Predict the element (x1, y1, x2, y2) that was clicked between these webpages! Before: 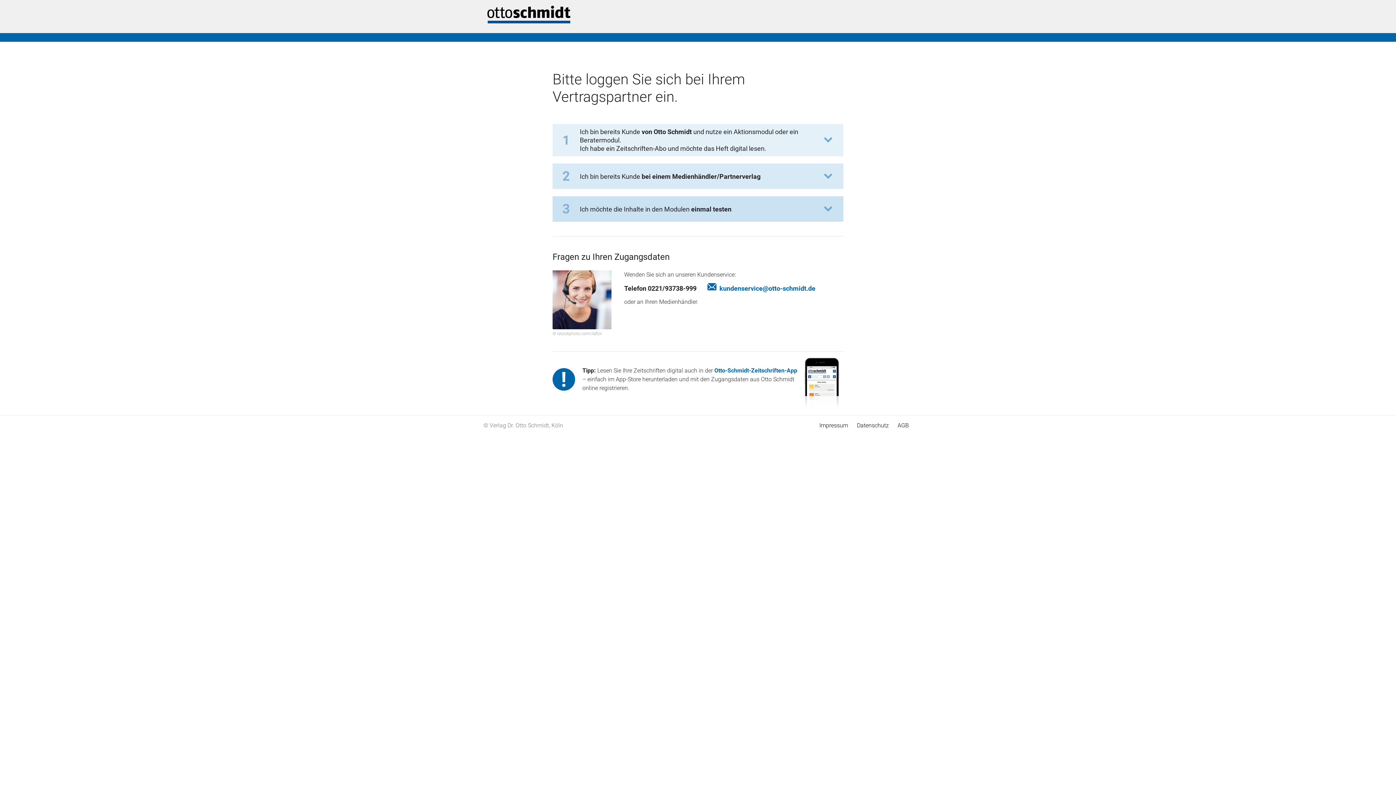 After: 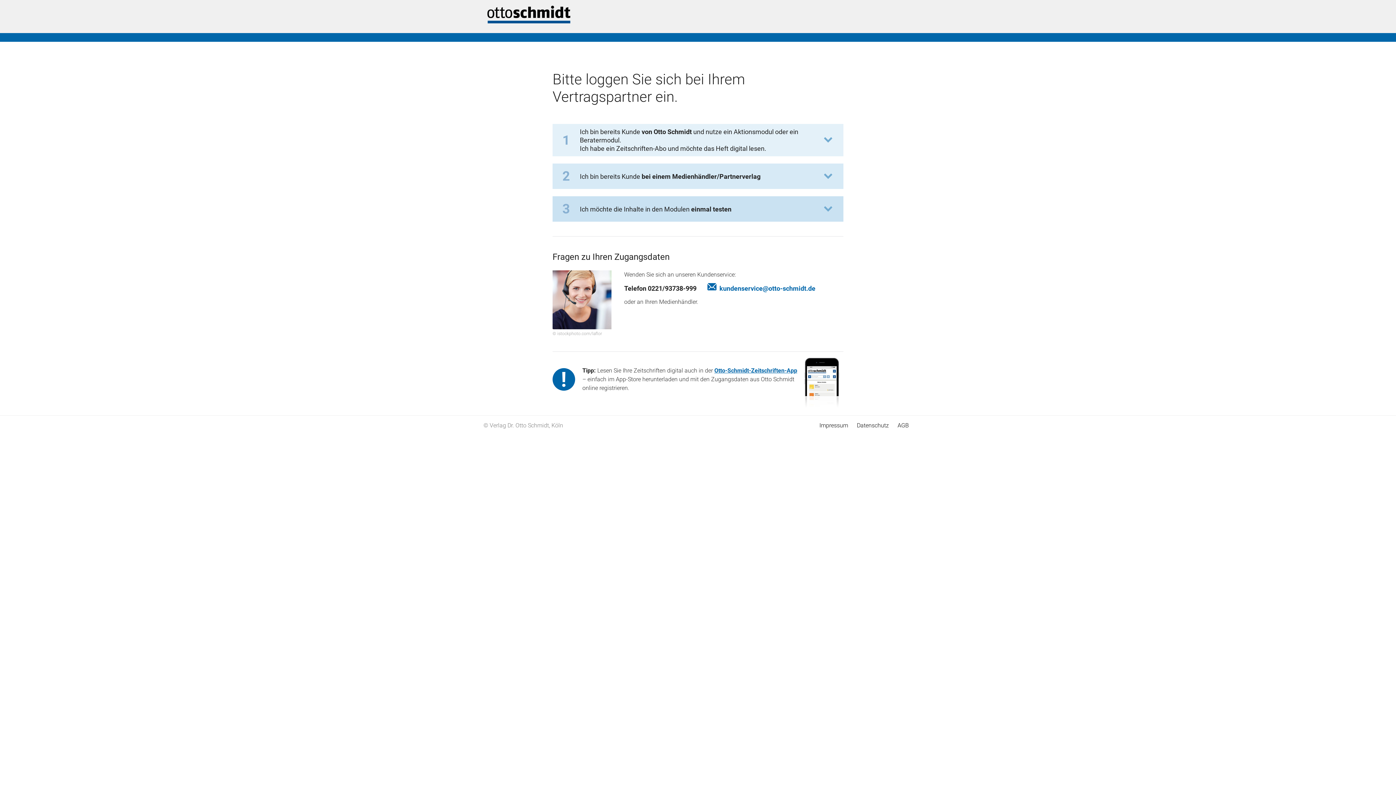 Action: label: Otto-Schmidt-Zeitschriften-App bbox: (714, 367, 797, 374)